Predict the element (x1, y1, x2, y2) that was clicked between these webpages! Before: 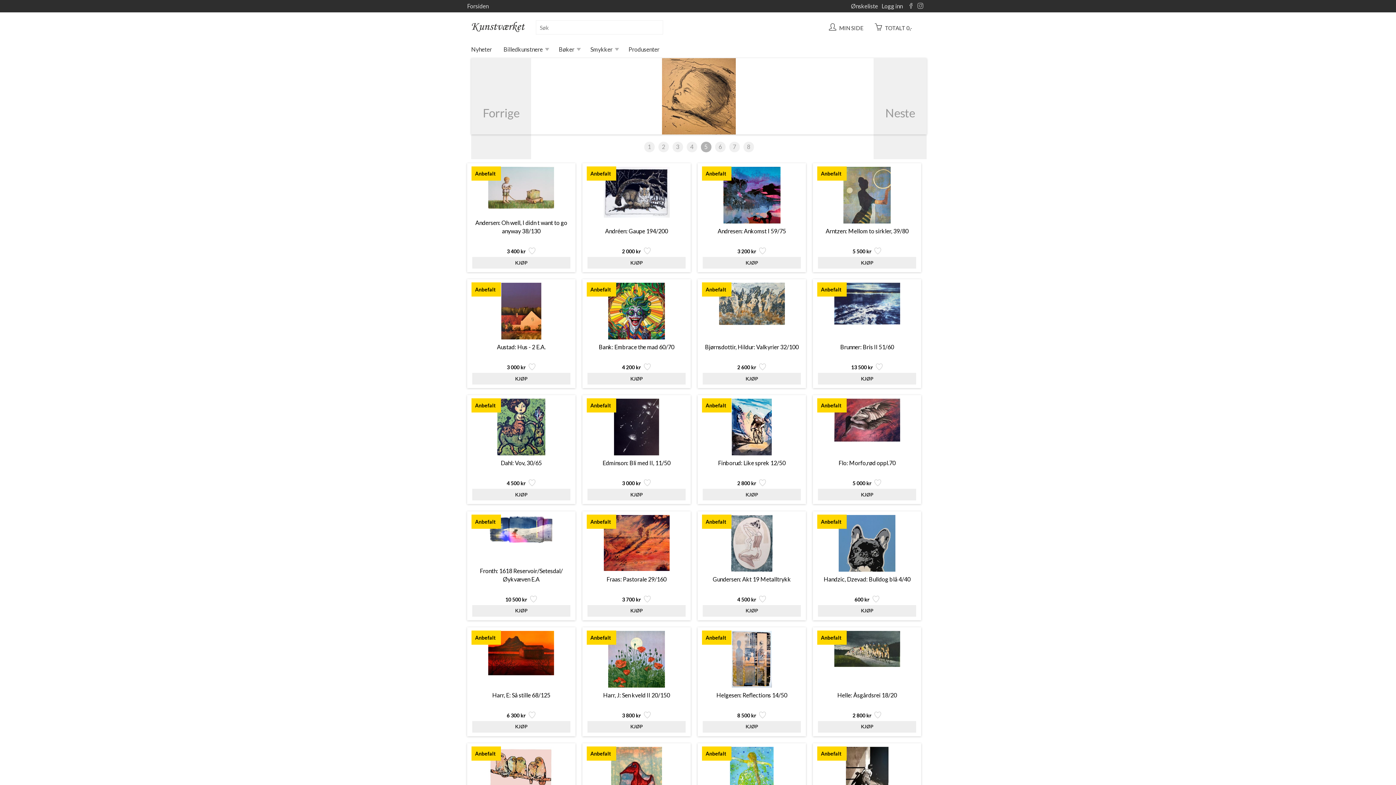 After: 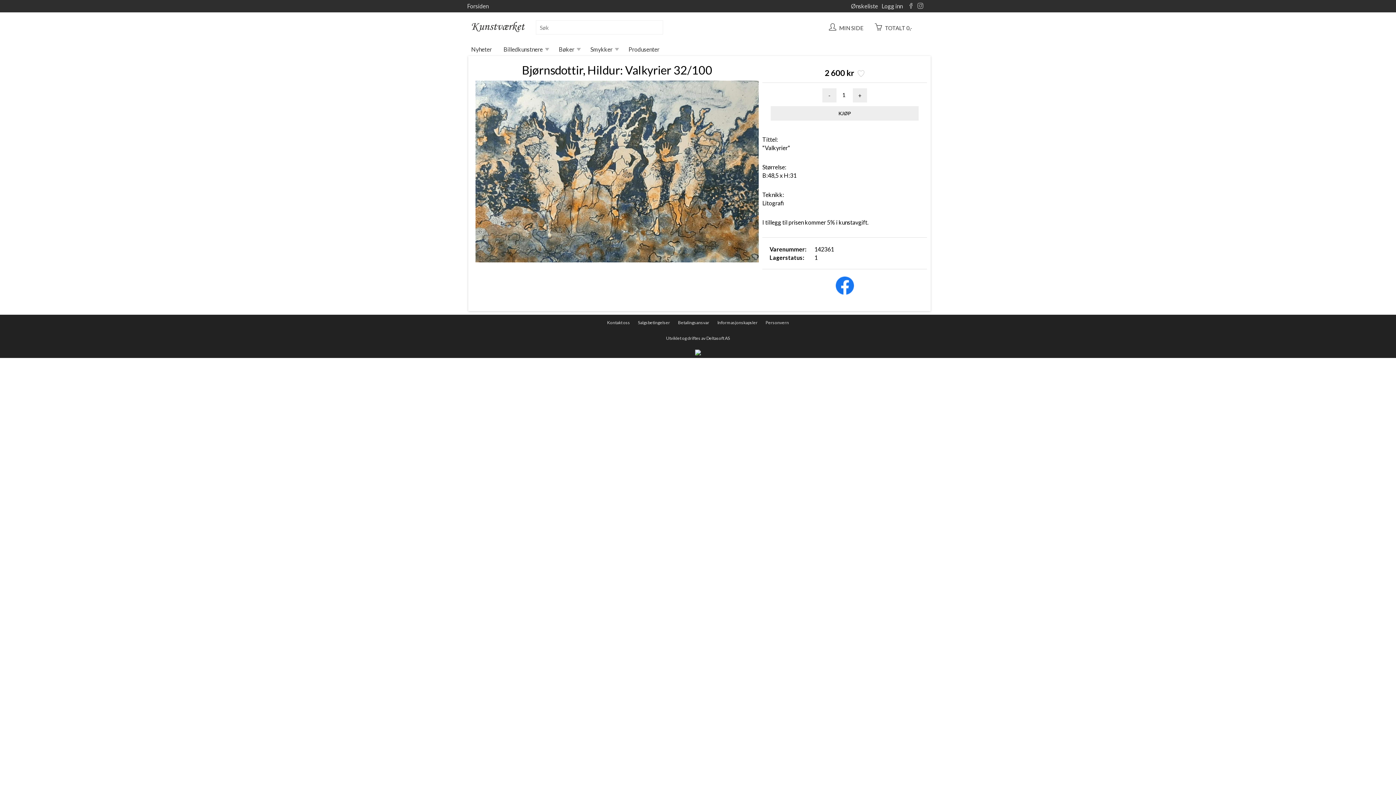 Action: bbox: (719, 320, 784, 326)